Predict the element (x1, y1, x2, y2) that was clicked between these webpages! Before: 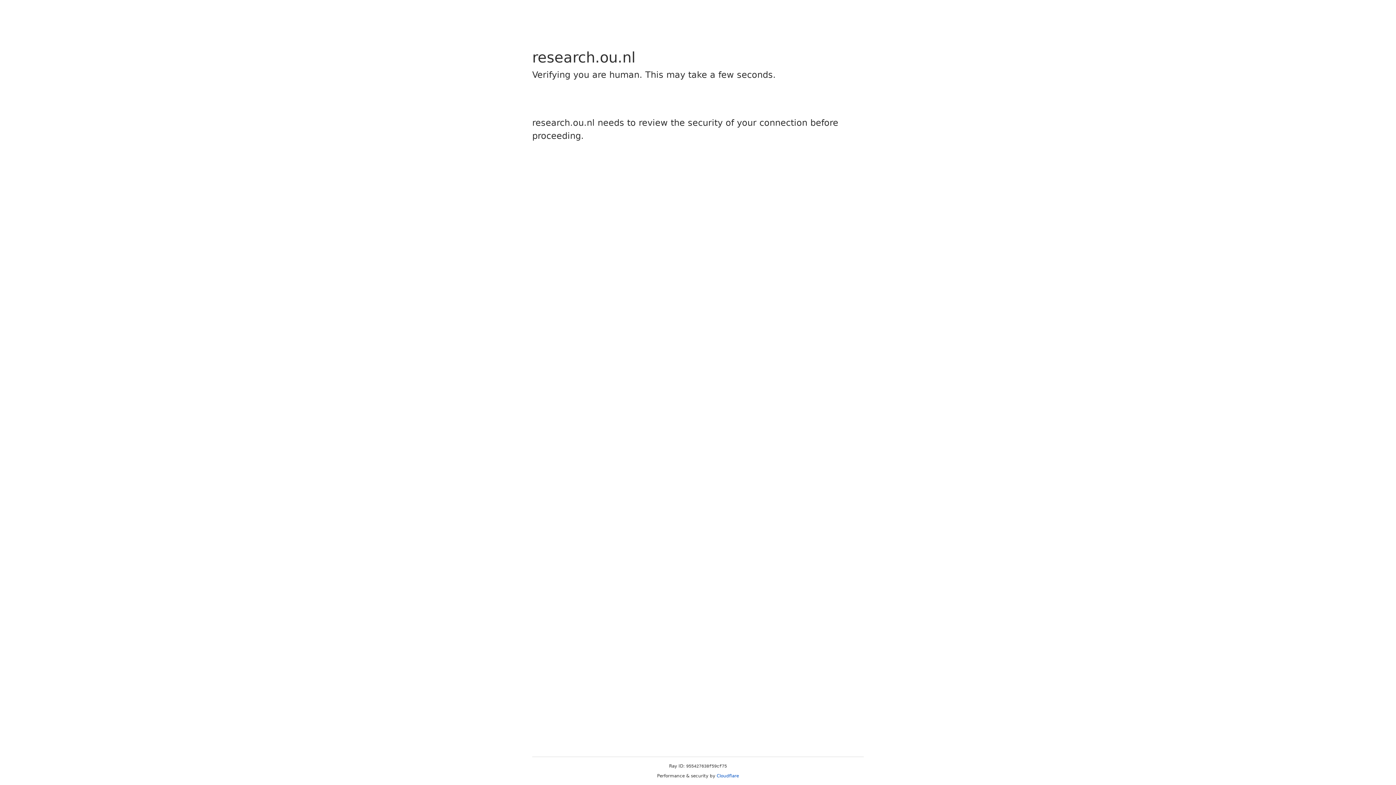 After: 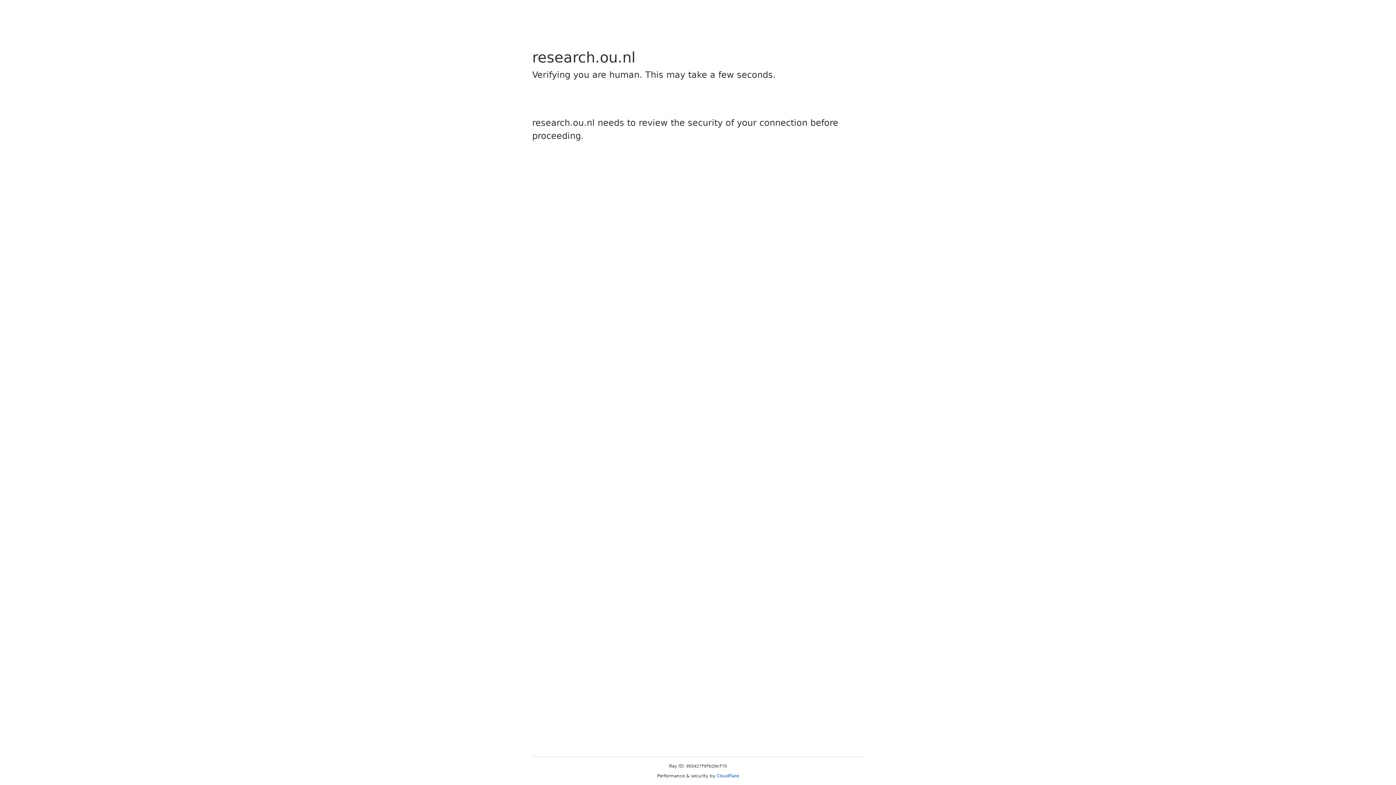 Action: label: Cloudflare bbox: (716, 773, 739, 778)